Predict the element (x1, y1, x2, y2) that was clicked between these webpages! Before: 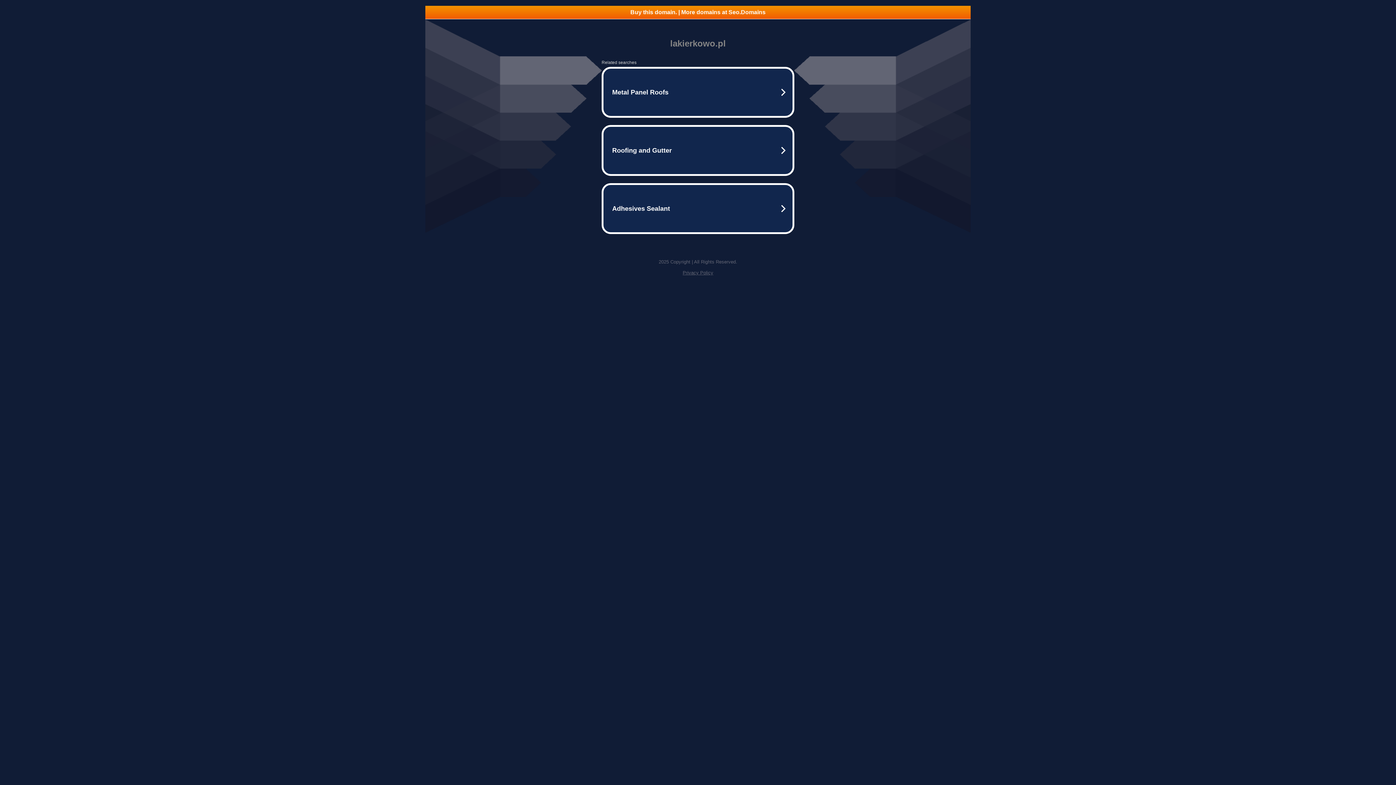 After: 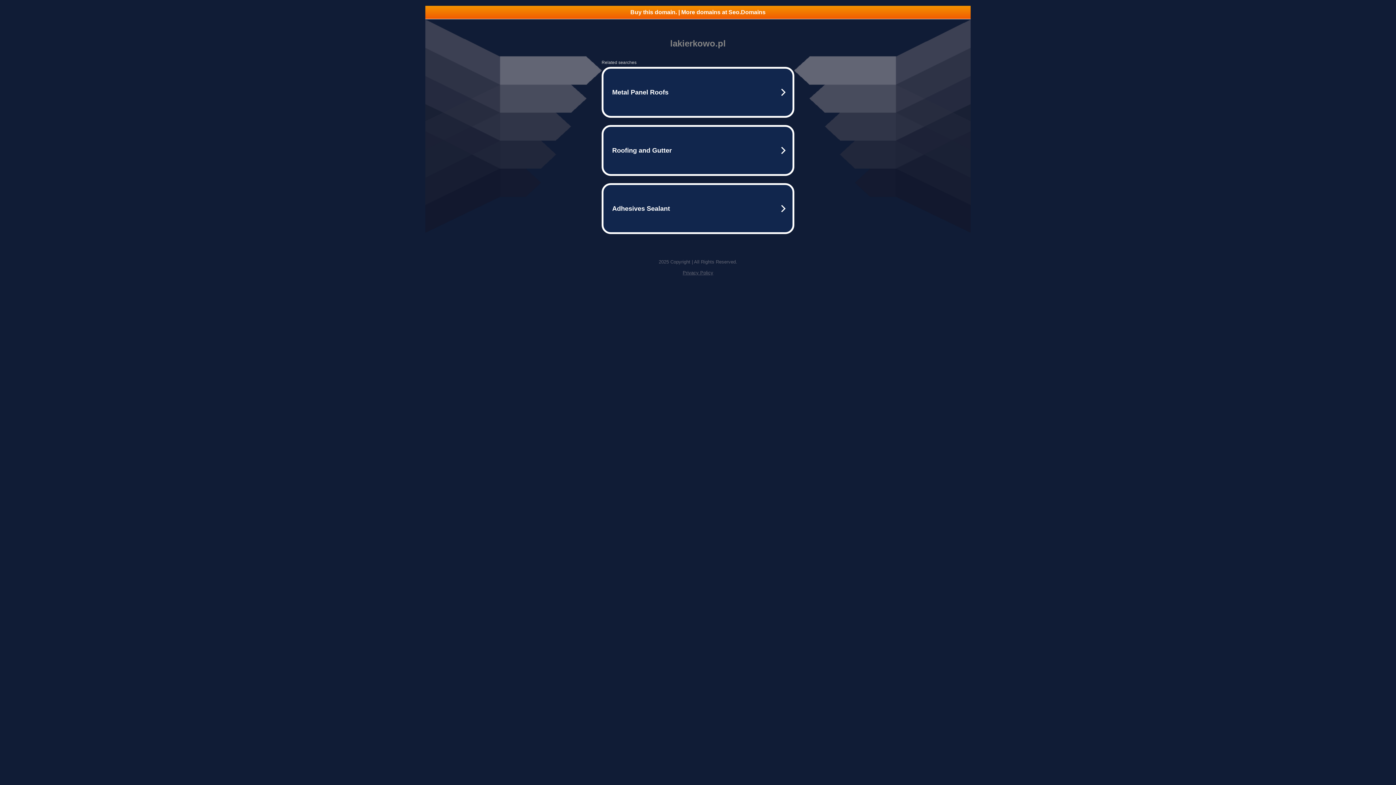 Action: bbox: (425, 5, 970, 18) label: Buy this domain. | More domains at Seo.Domains